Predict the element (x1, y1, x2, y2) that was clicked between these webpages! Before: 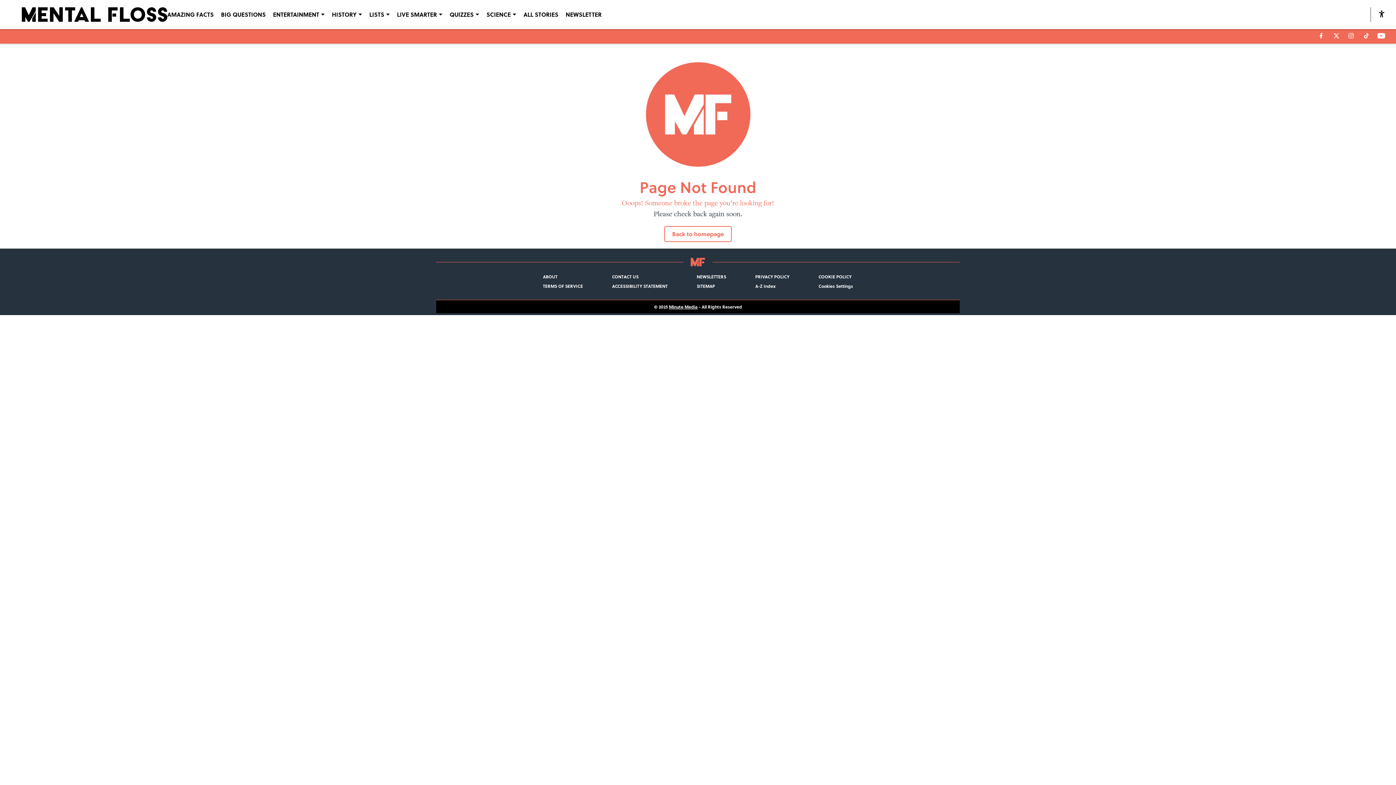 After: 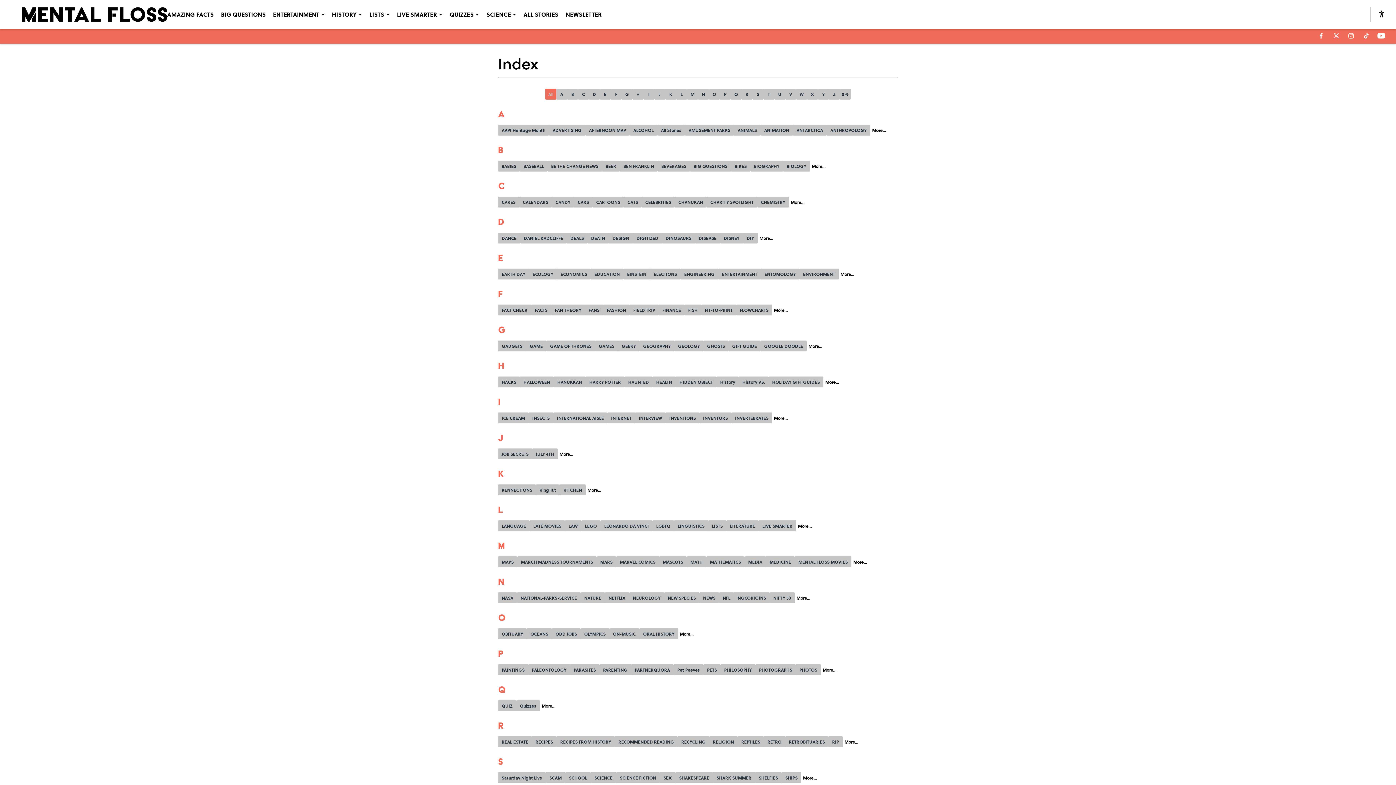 Action: bbox: (755, 283, 775, 289) label: A-Z Index